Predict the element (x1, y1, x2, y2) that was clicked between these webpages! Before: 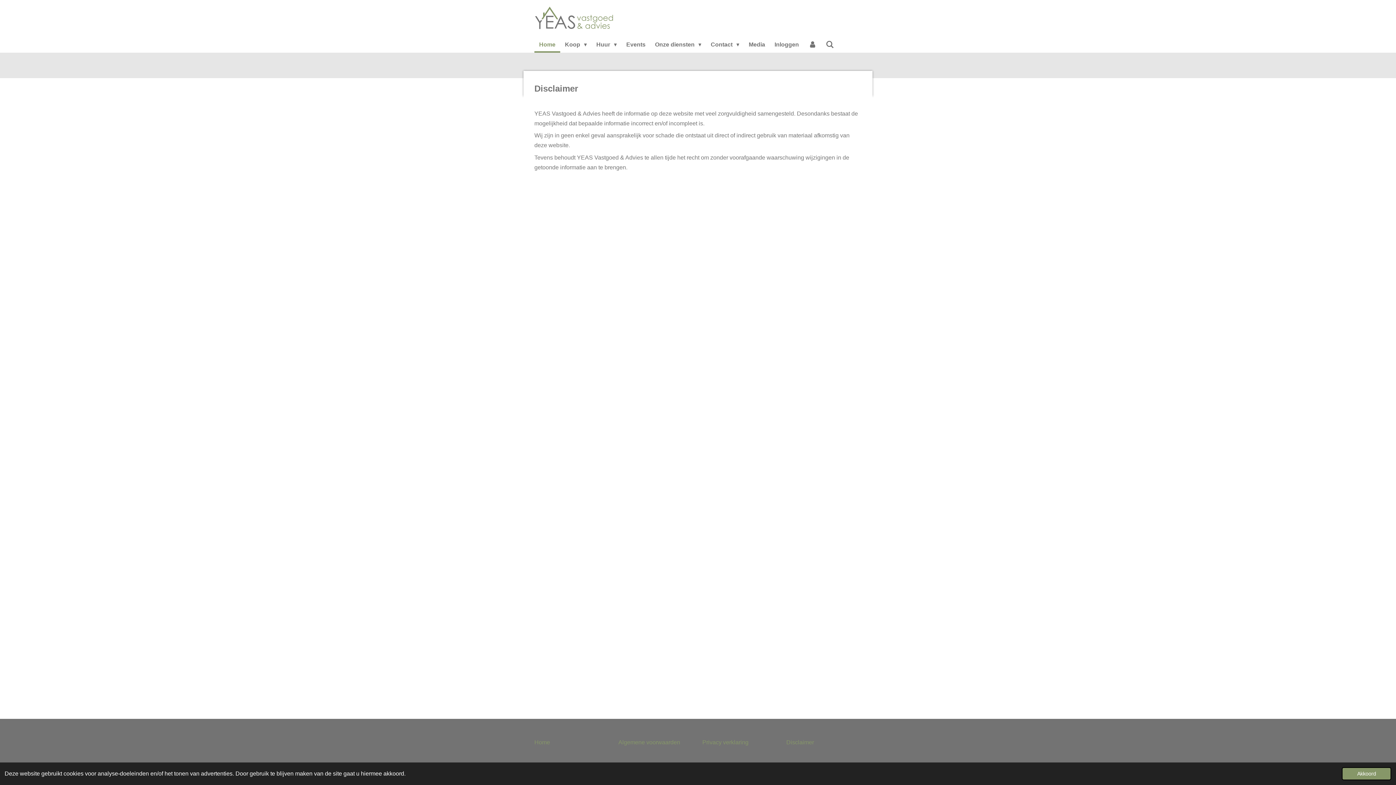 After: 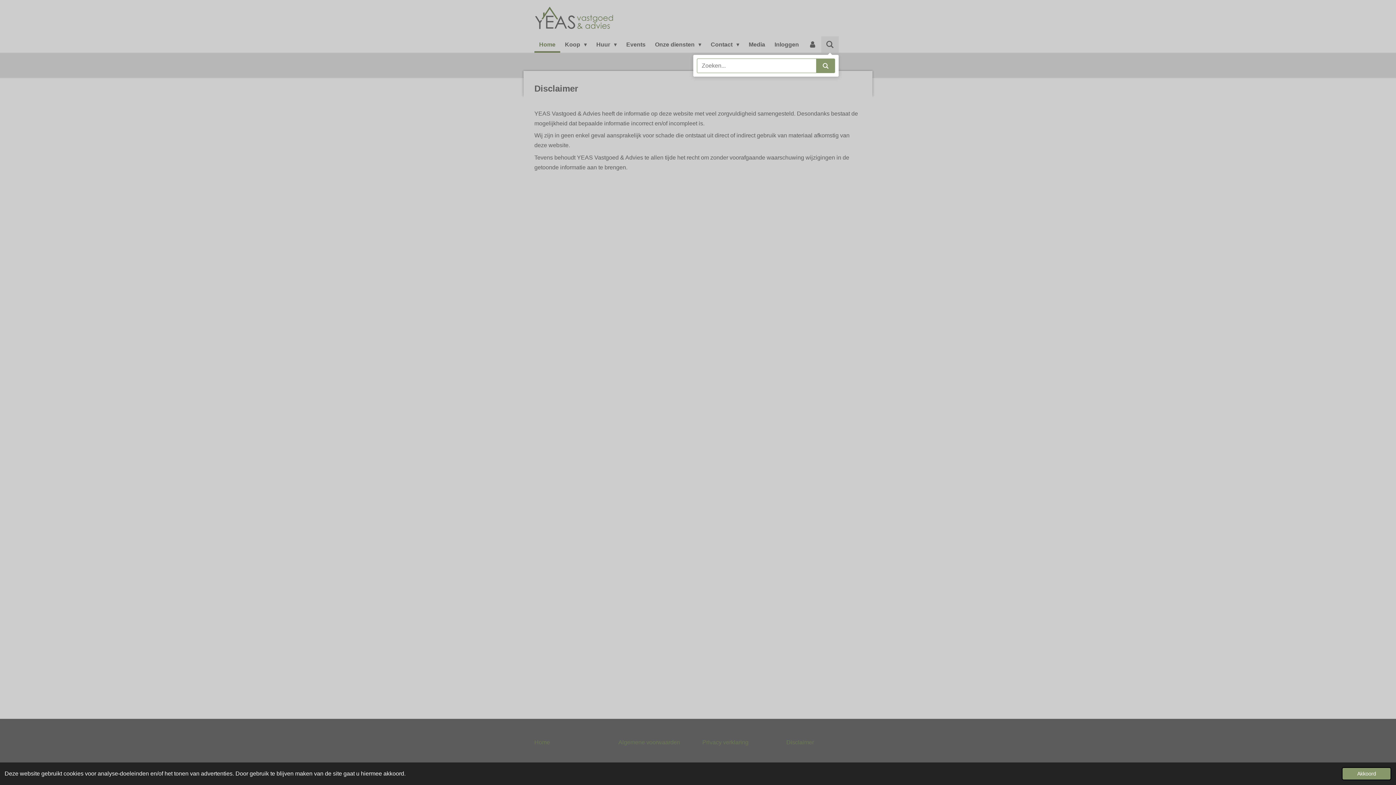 Action: bbox: (821, 36, 839, 52)